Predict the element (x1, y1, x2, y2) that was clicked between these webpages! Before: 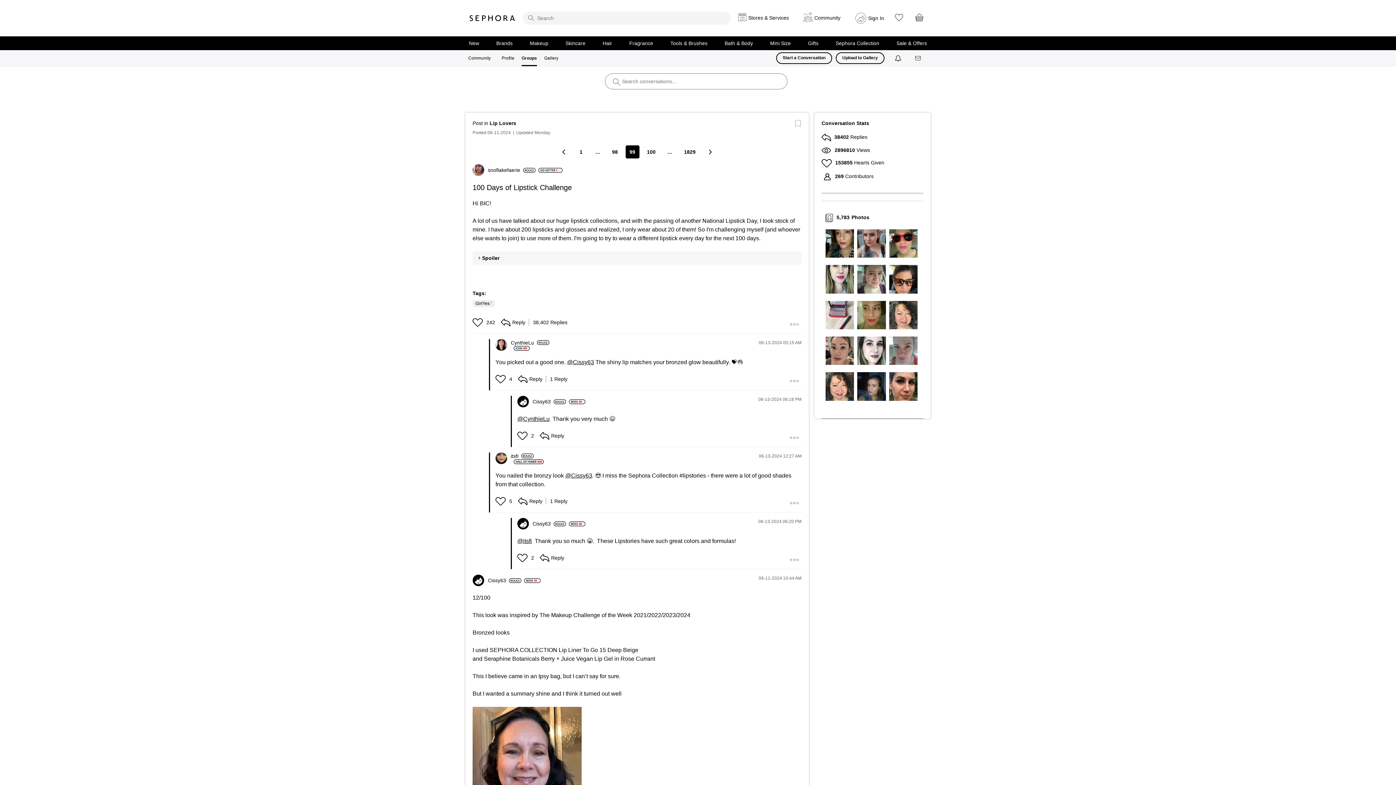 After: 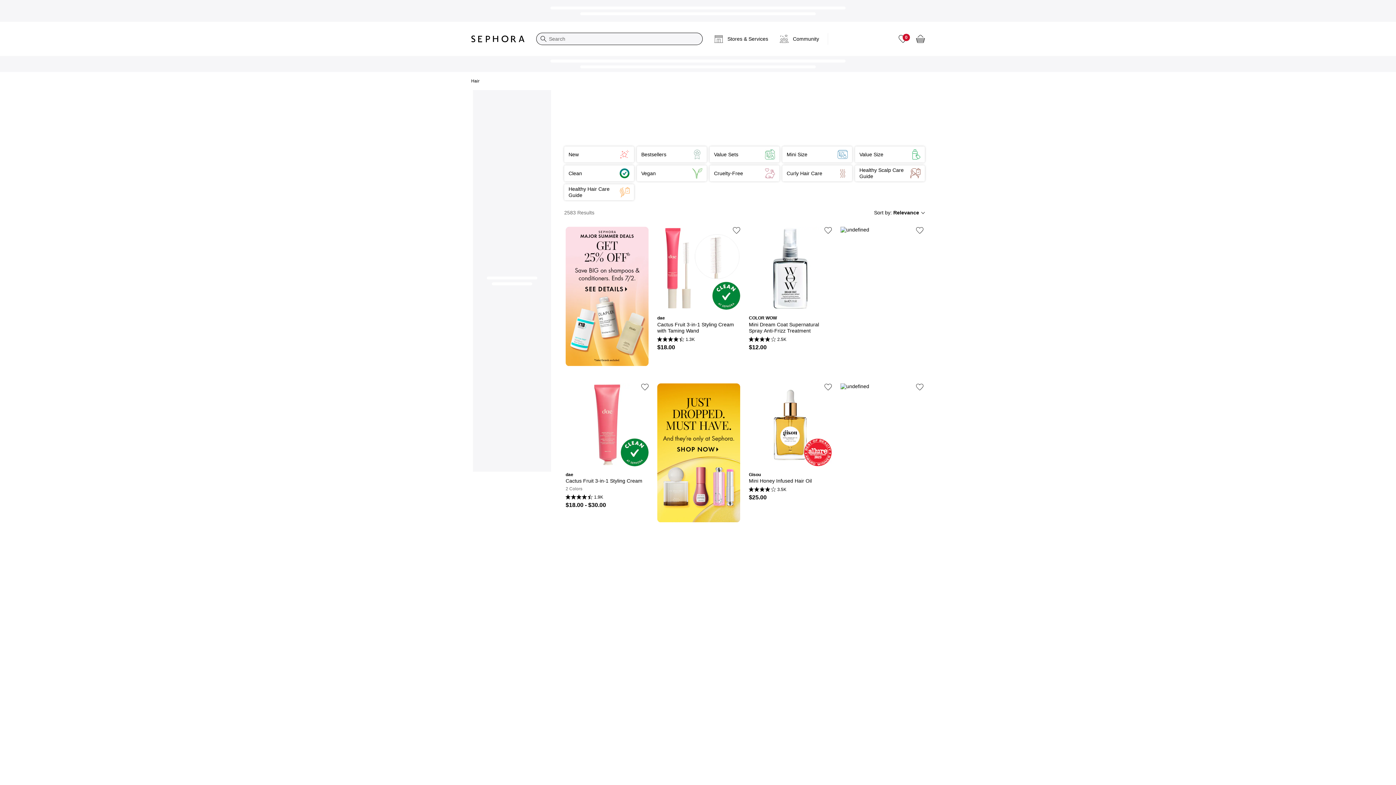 Action: bbox: (602, 40, 612, 46) label: Hair